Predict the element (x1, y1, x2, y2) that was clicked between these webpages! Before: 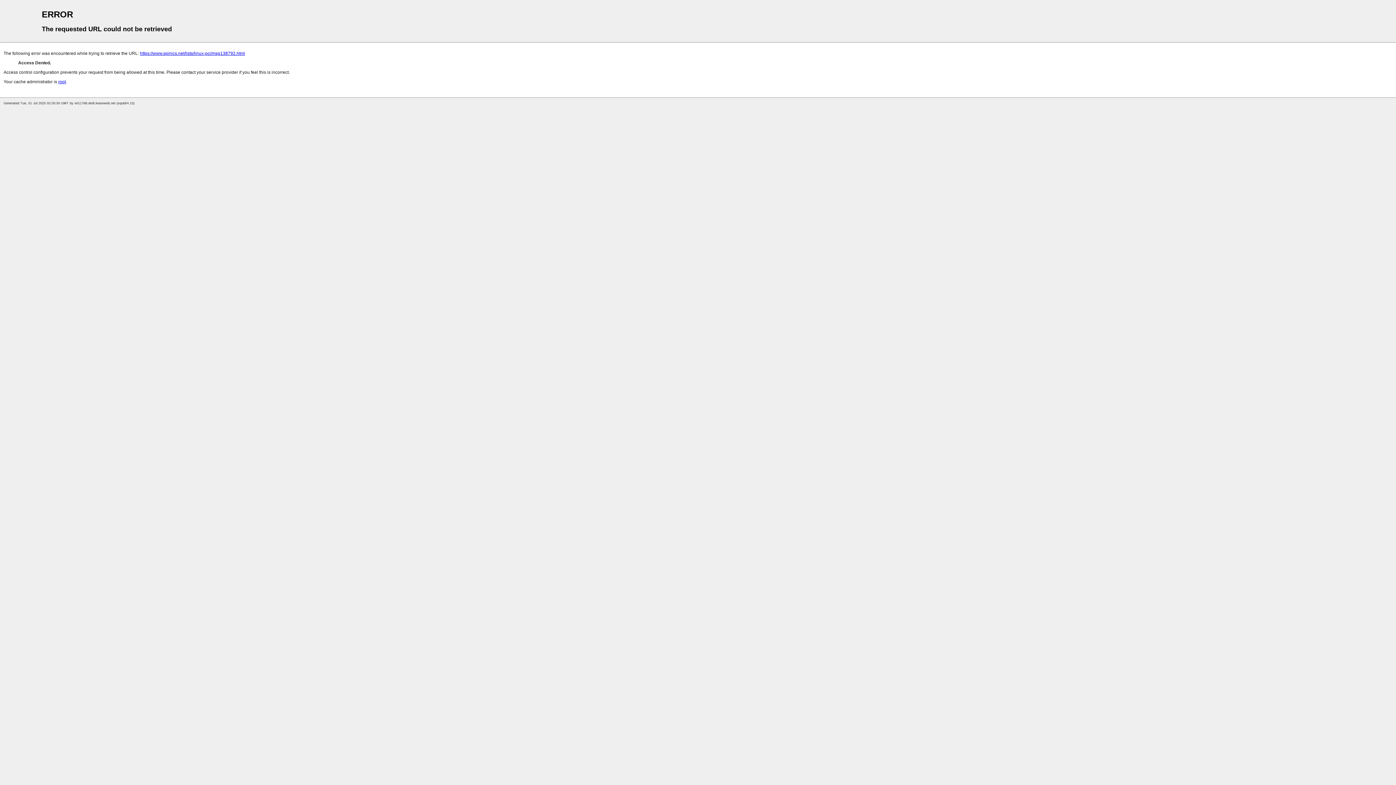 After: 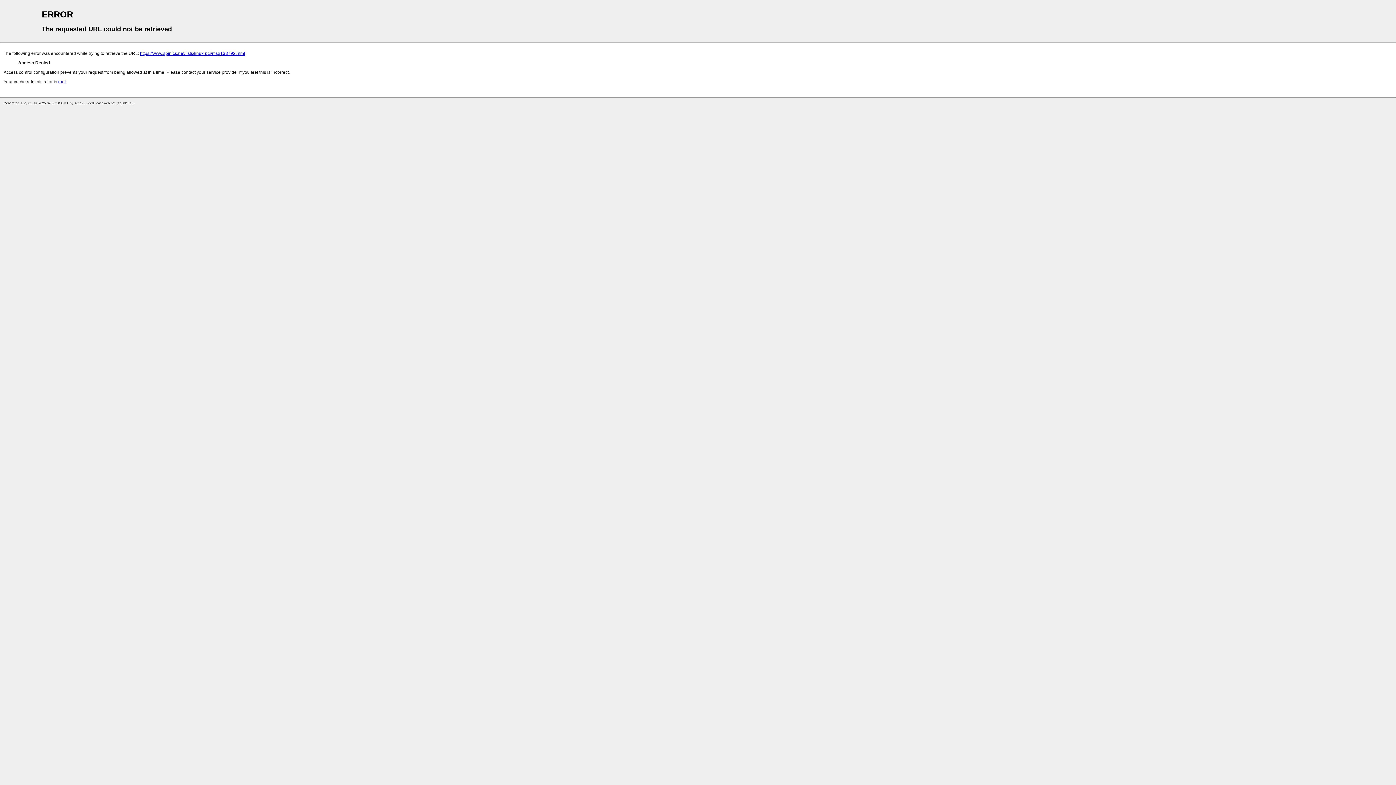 Action: bbox: (58, 79, 65, 84) label: root